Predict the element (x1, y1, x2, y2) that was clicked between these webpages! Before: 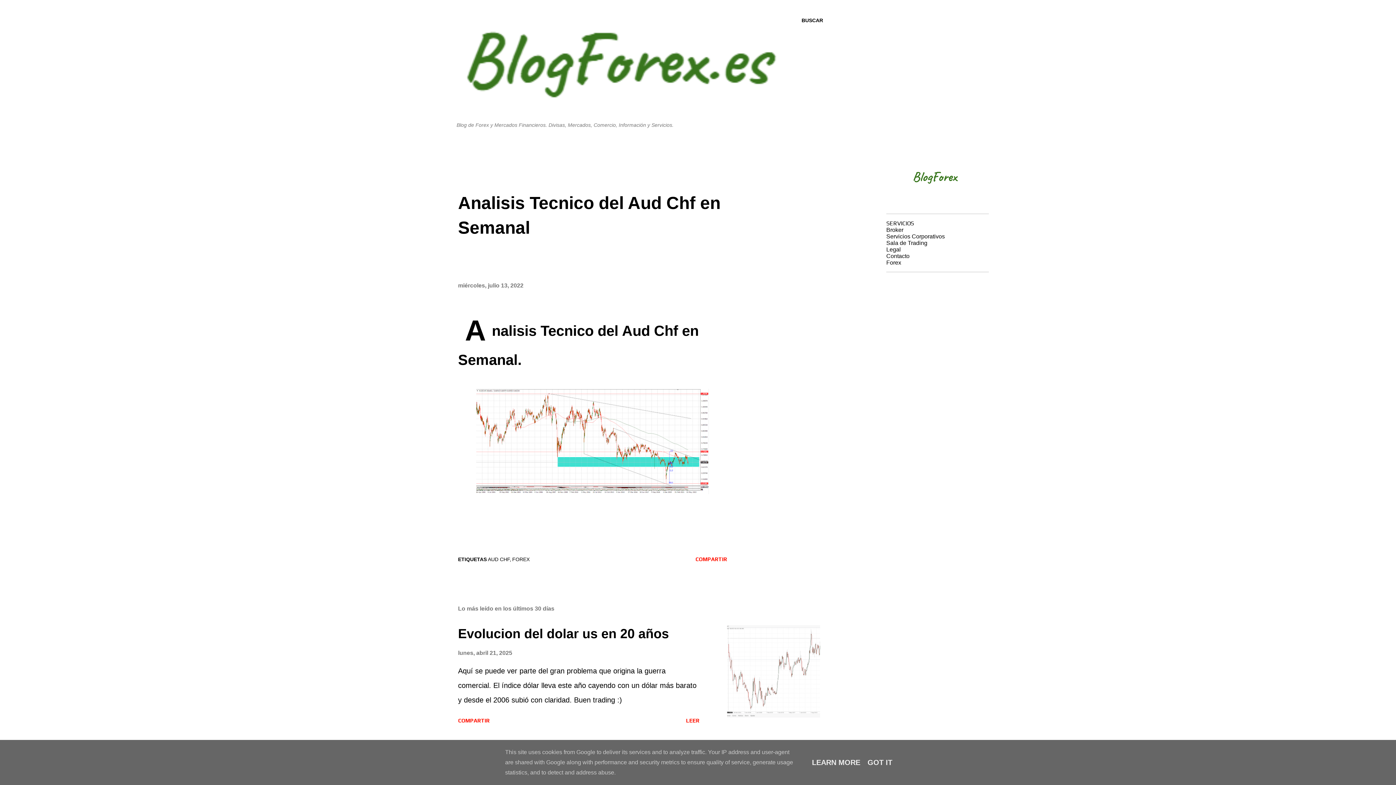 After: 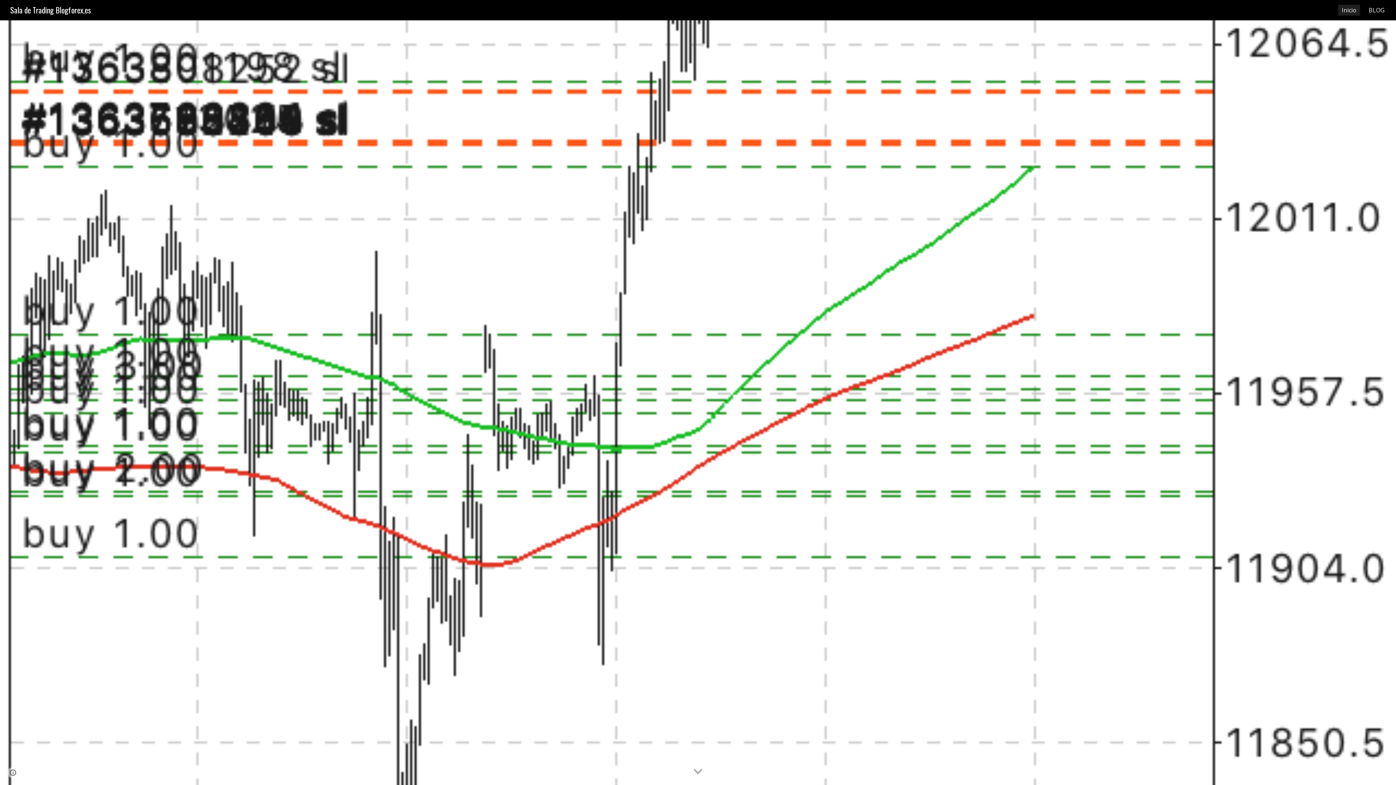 Action: bbox: (886, 240, 927, 246) label: Sala de Trading